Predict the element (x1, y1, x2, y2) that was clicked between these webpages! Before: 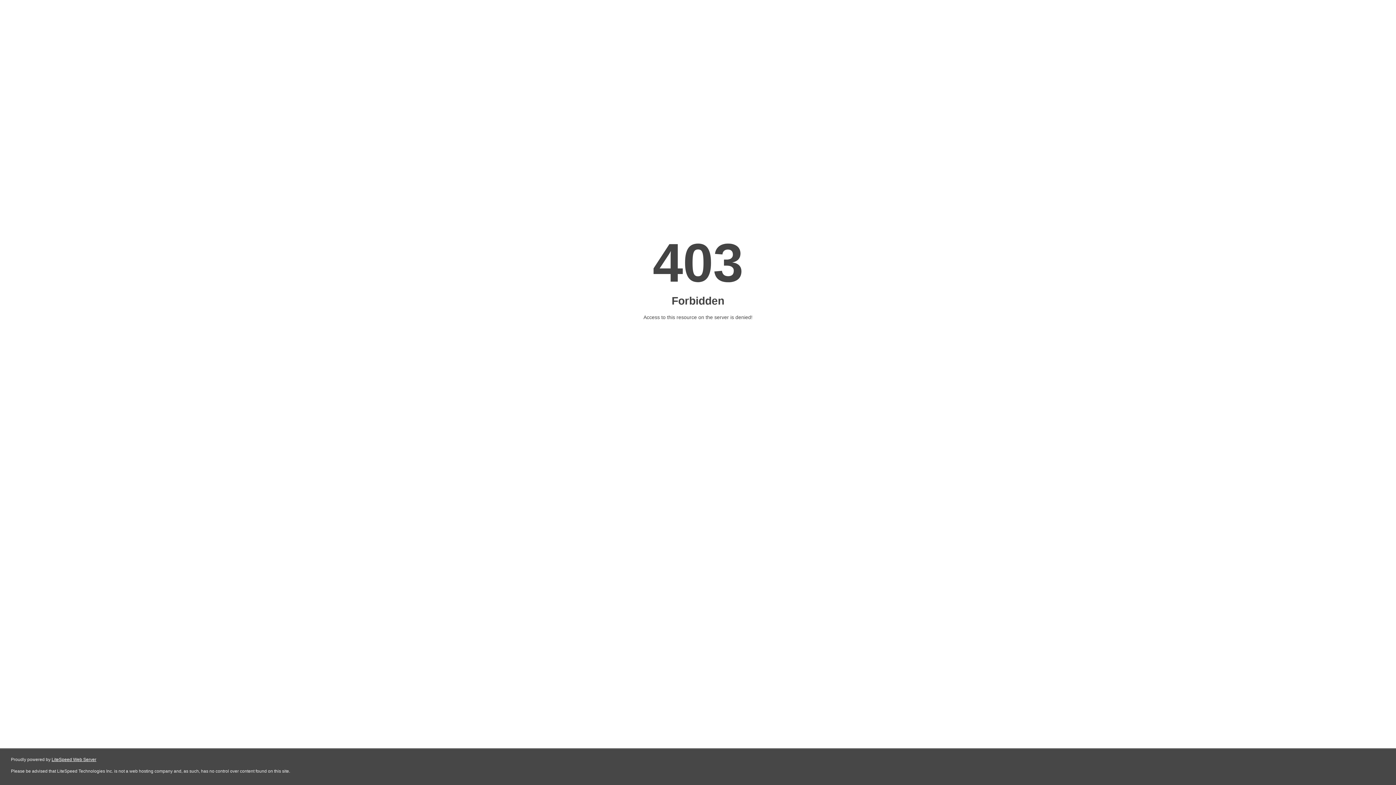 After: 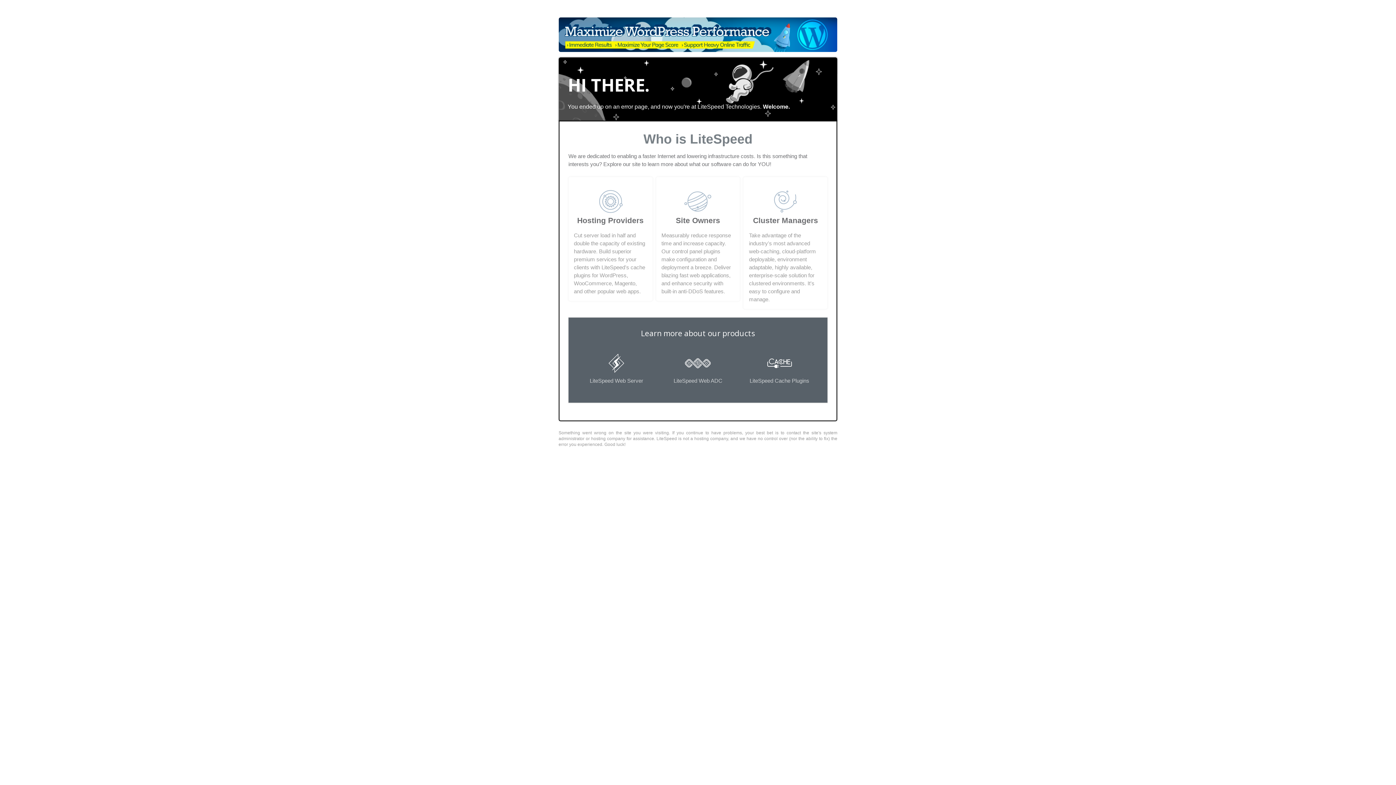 Action: bbox: (51, 757, 96, 762) label: LiteSpeed Web Server